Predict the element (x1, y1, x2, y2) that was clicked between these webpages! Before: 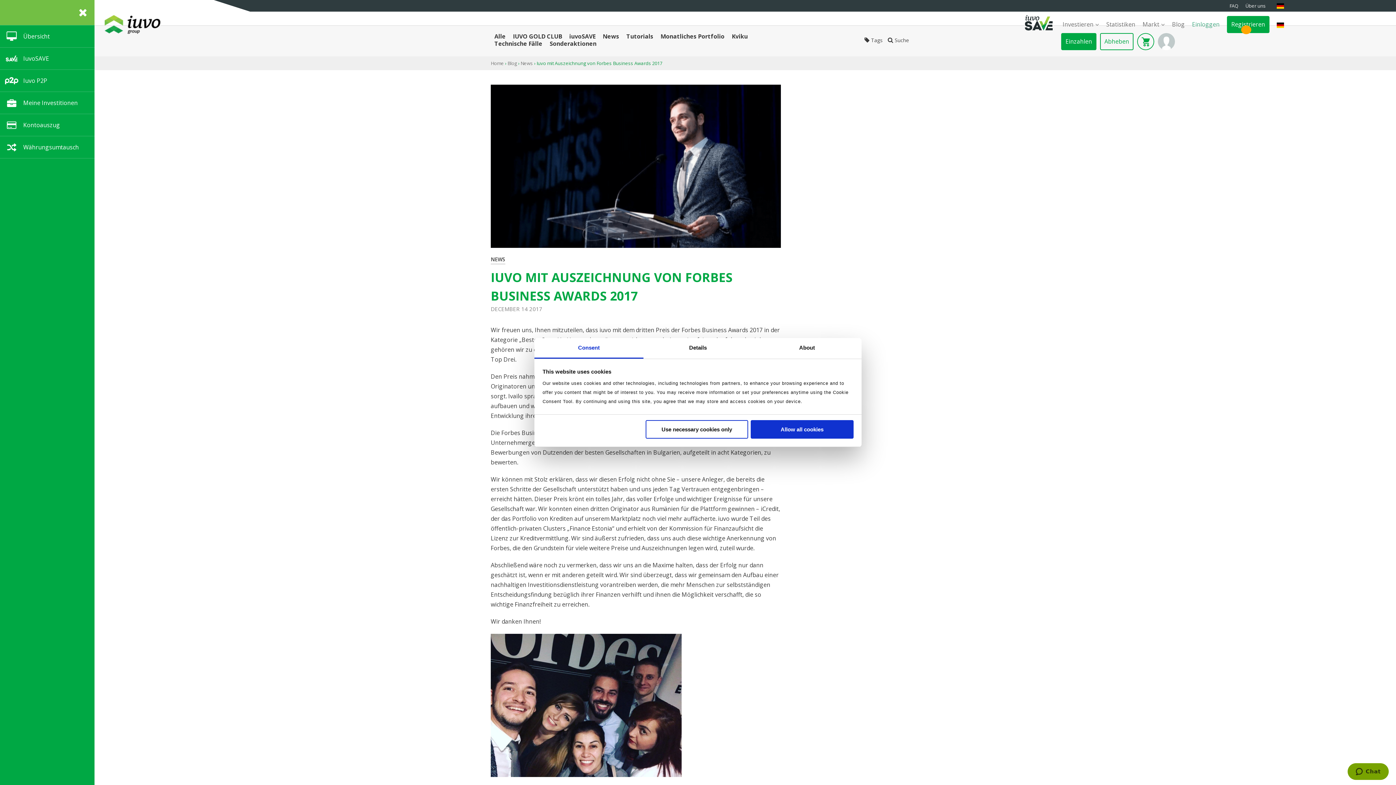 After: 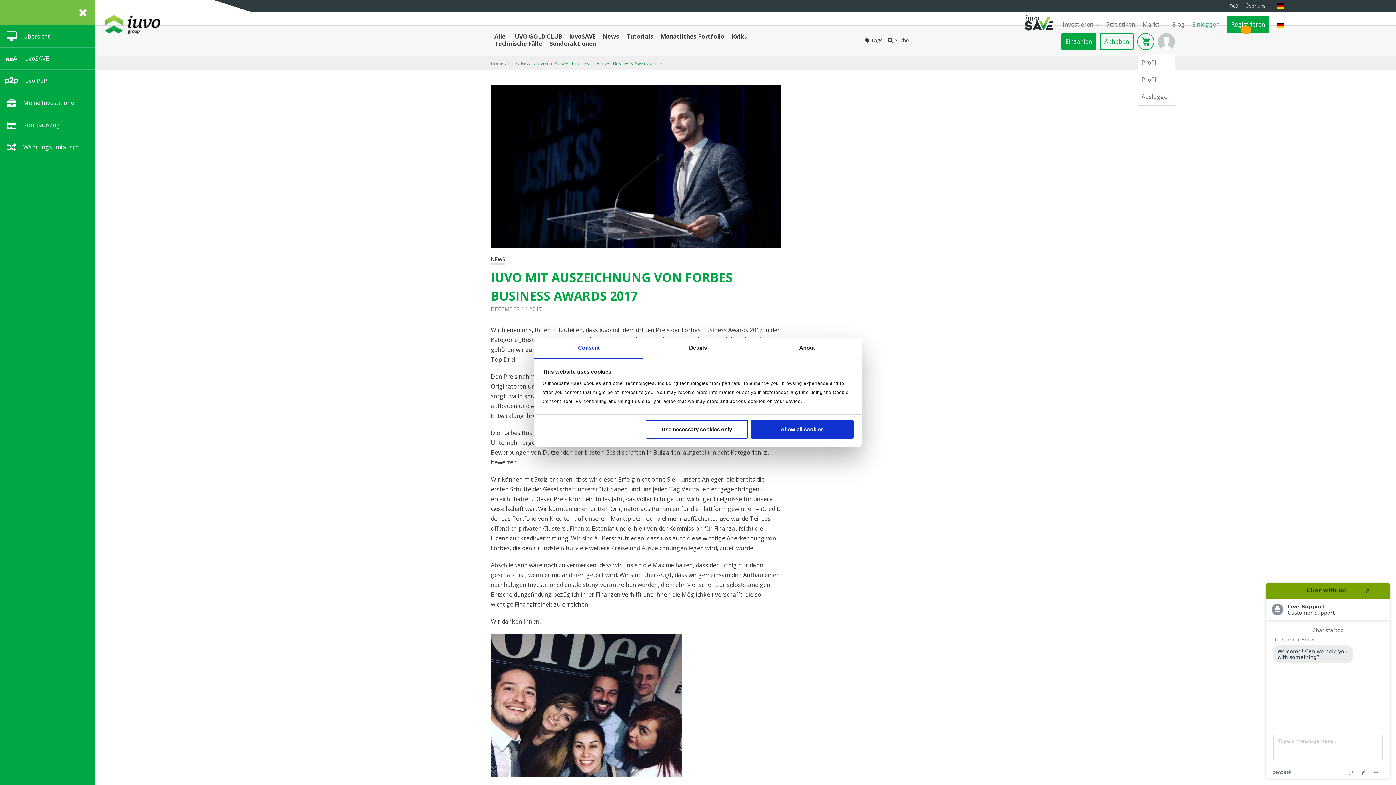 Action: label: User name bbox: (1158, 33, 1175, 50)